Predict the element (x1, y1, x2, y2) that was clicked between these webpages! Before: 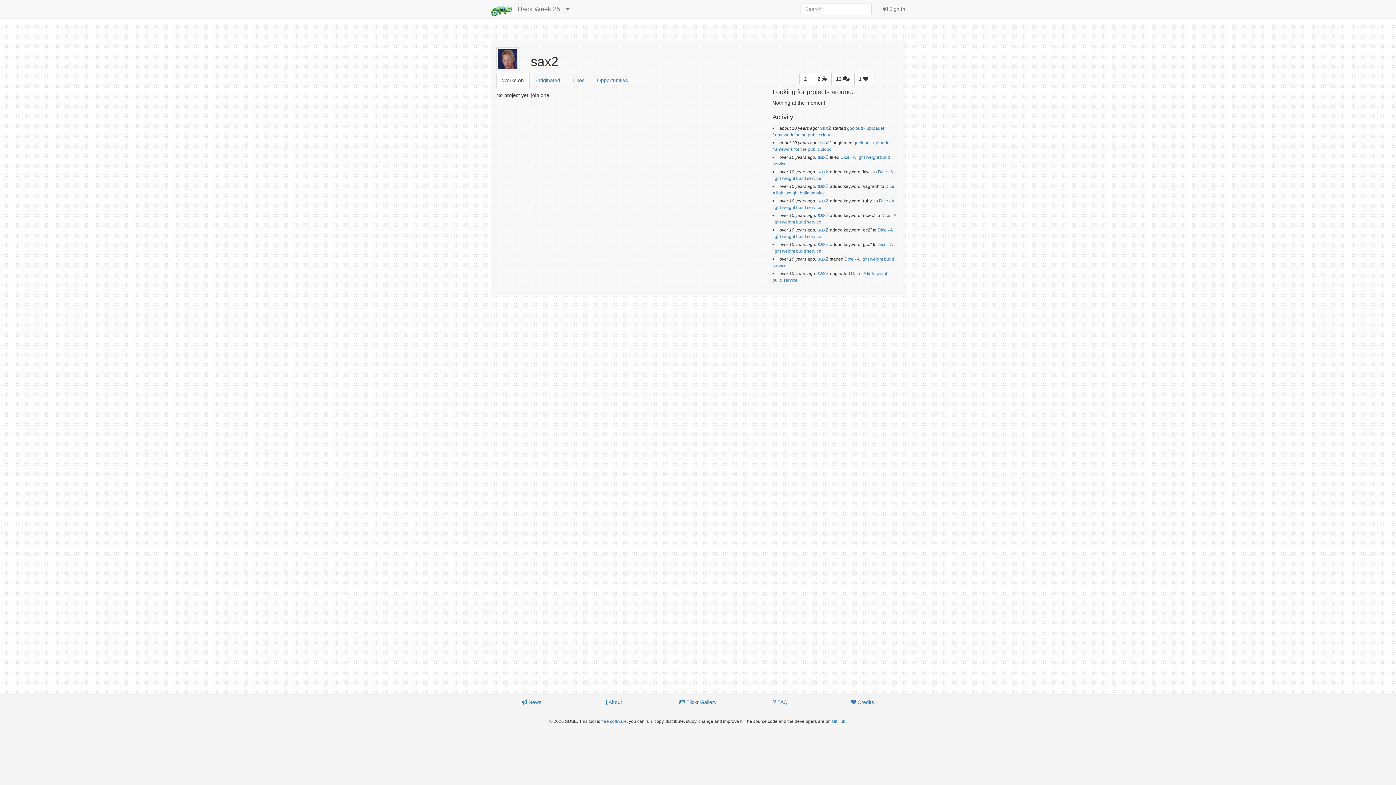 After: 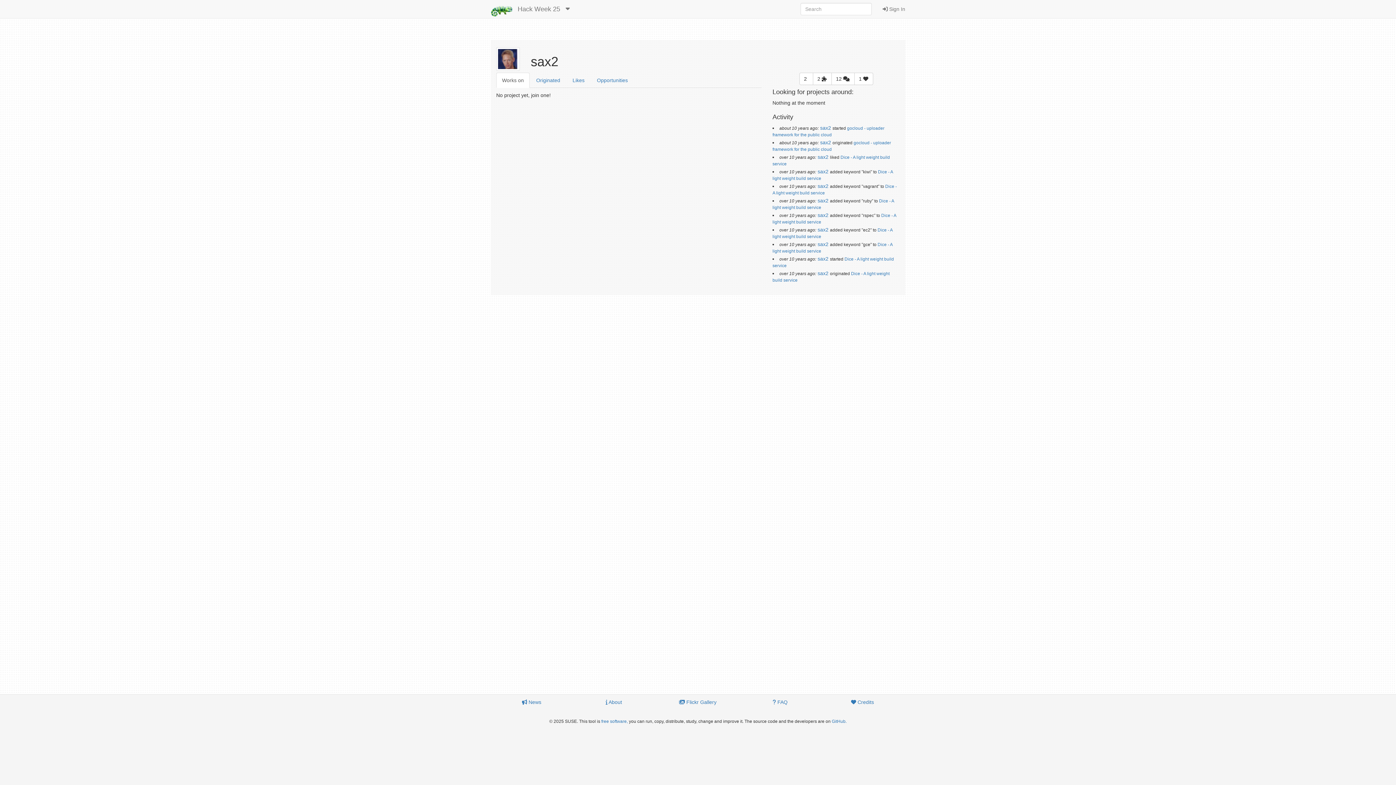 Action: bbox: (817, 168, 828, 174) label: sax2